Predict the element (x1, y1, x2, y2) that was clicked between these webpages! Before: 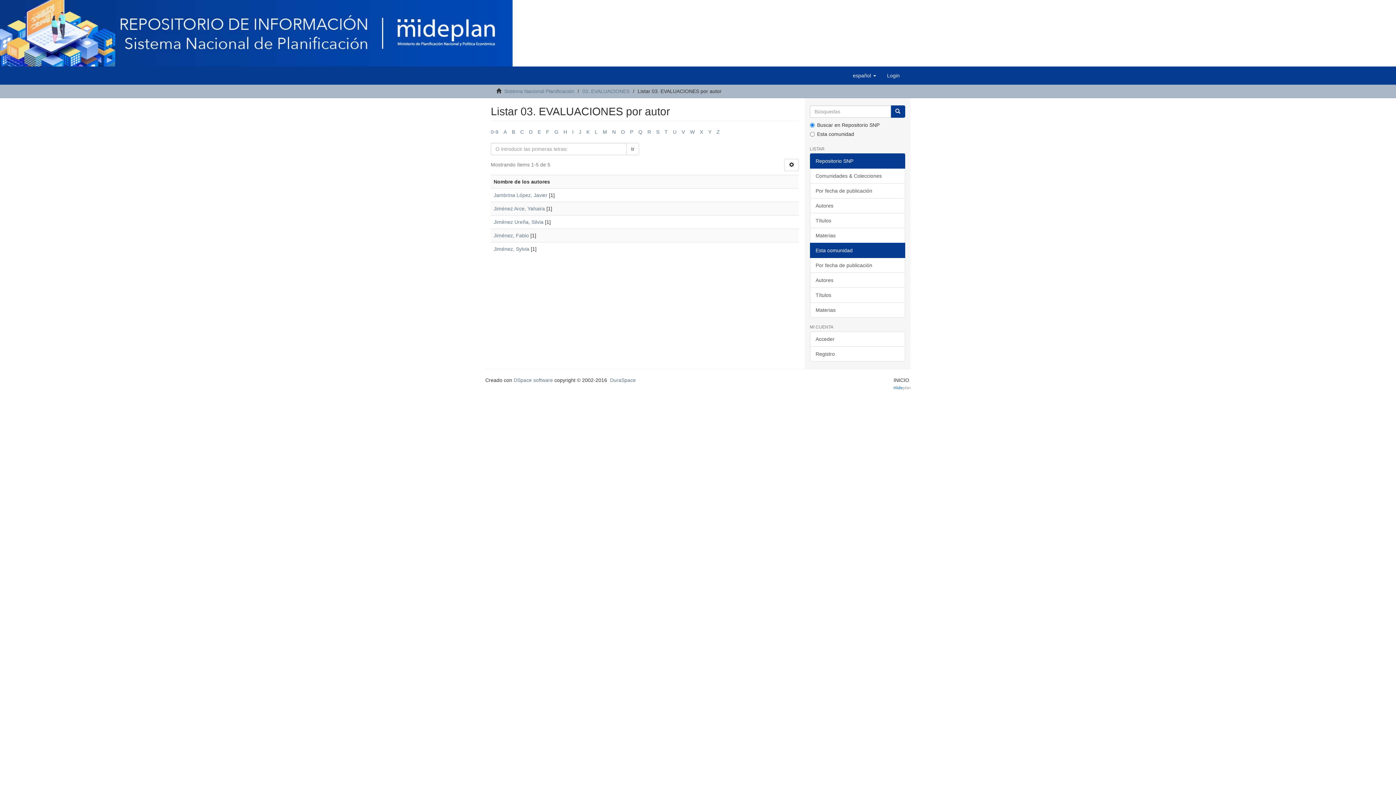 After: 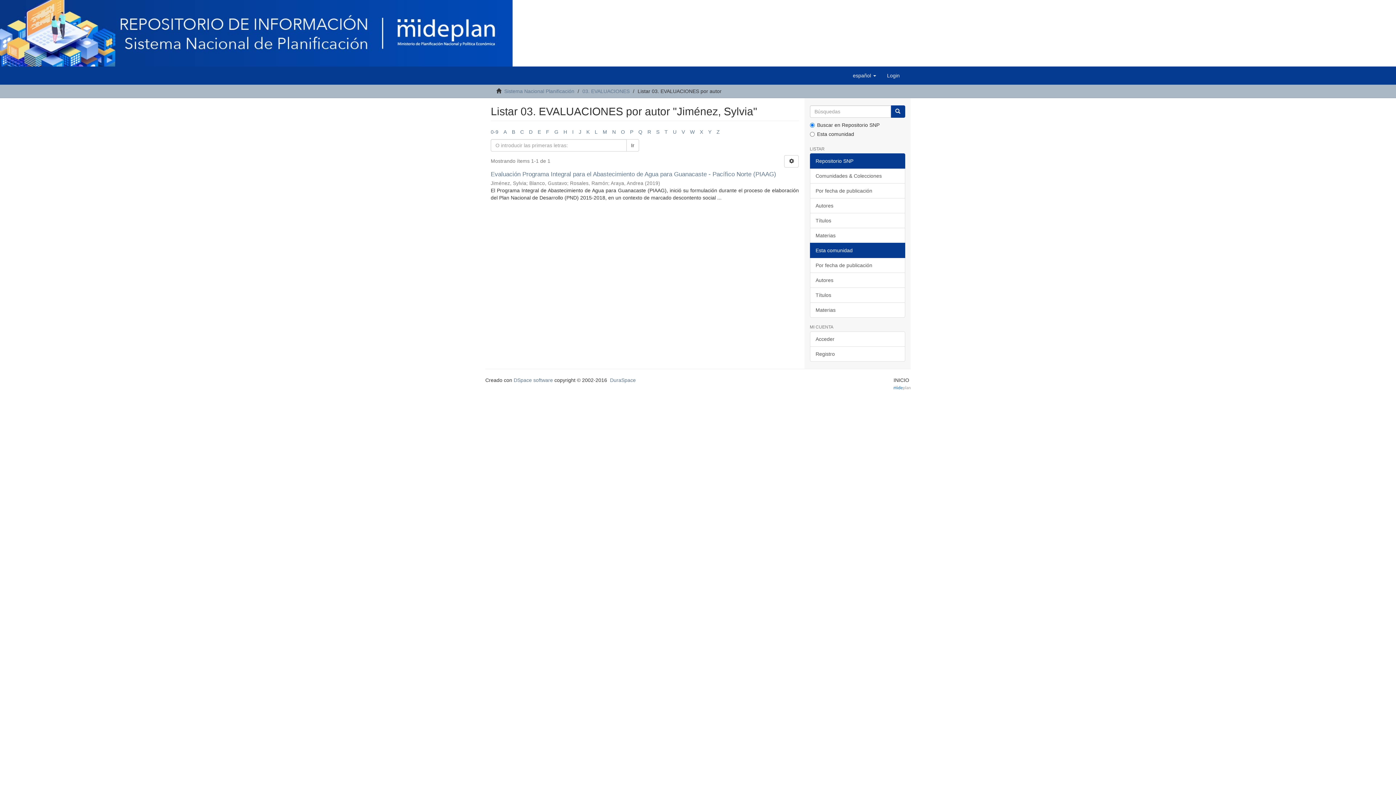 Action: label: Jiménez, Sylvia bbox: (493, 246, 529, 252)